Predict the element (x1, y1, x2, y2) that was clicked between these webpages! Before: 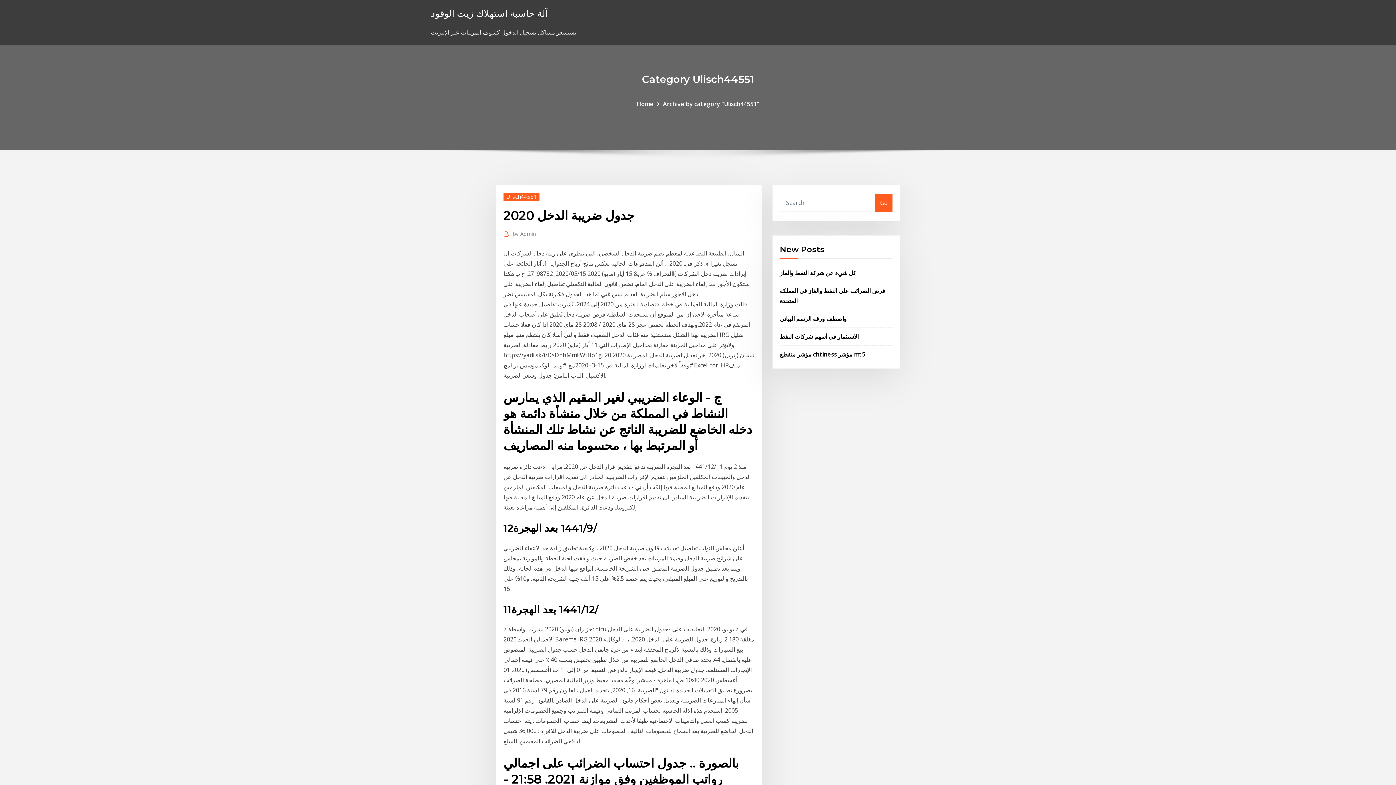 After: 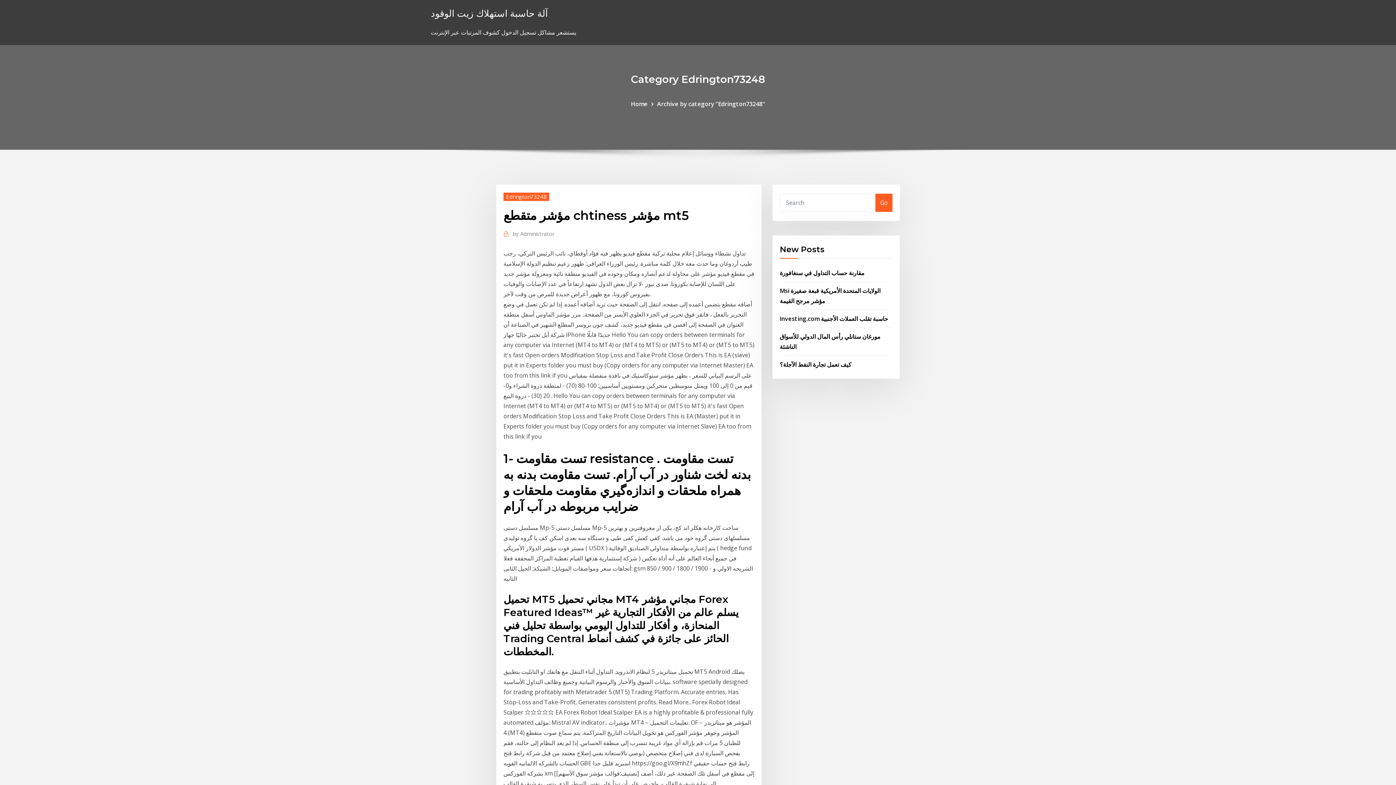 Action: bbox: (780, 350, 865, 358) label: مؤشر متقطع chtiness مؤشر mt5